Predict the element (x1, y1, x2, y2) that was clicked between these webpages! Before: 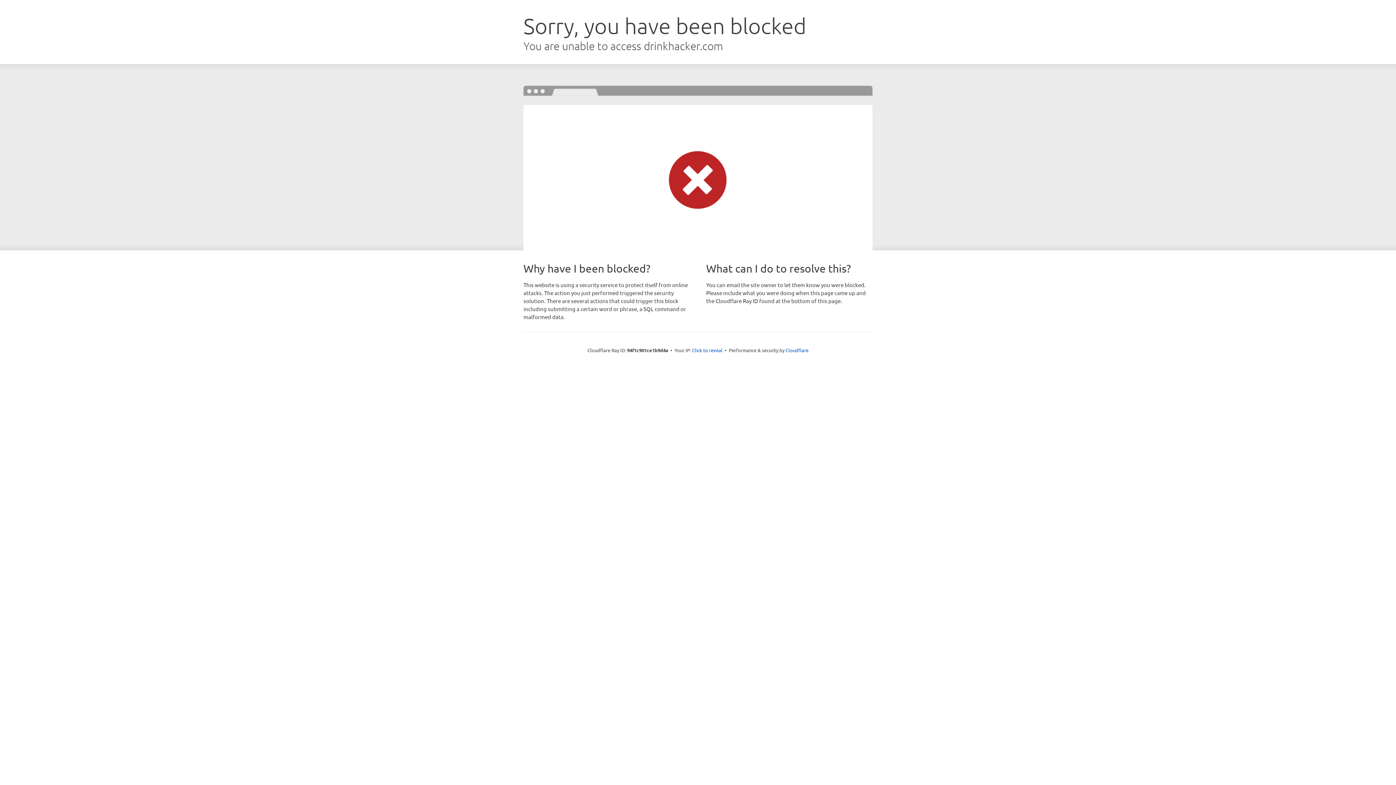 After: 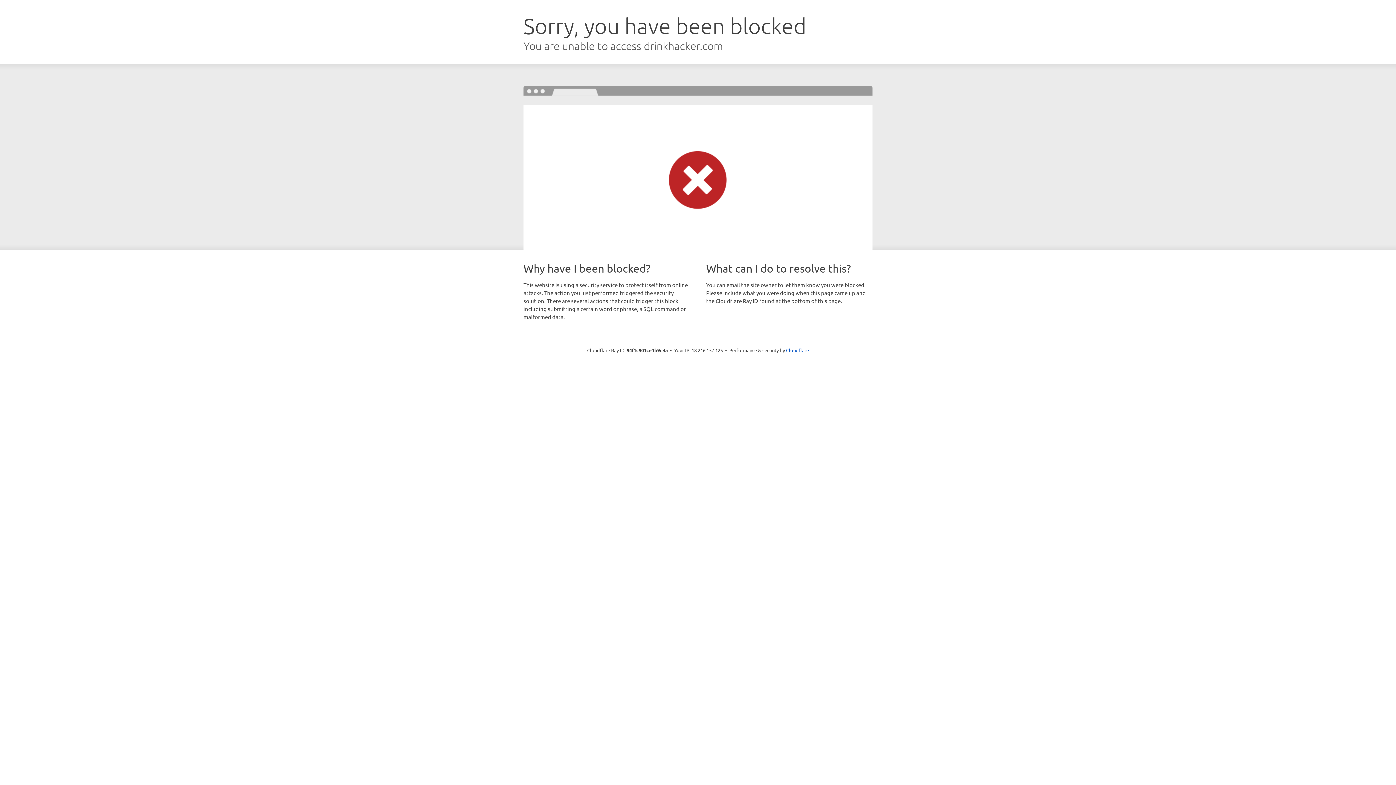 Action: bbox: (692, 346, 722, 353) label: Click to reveal